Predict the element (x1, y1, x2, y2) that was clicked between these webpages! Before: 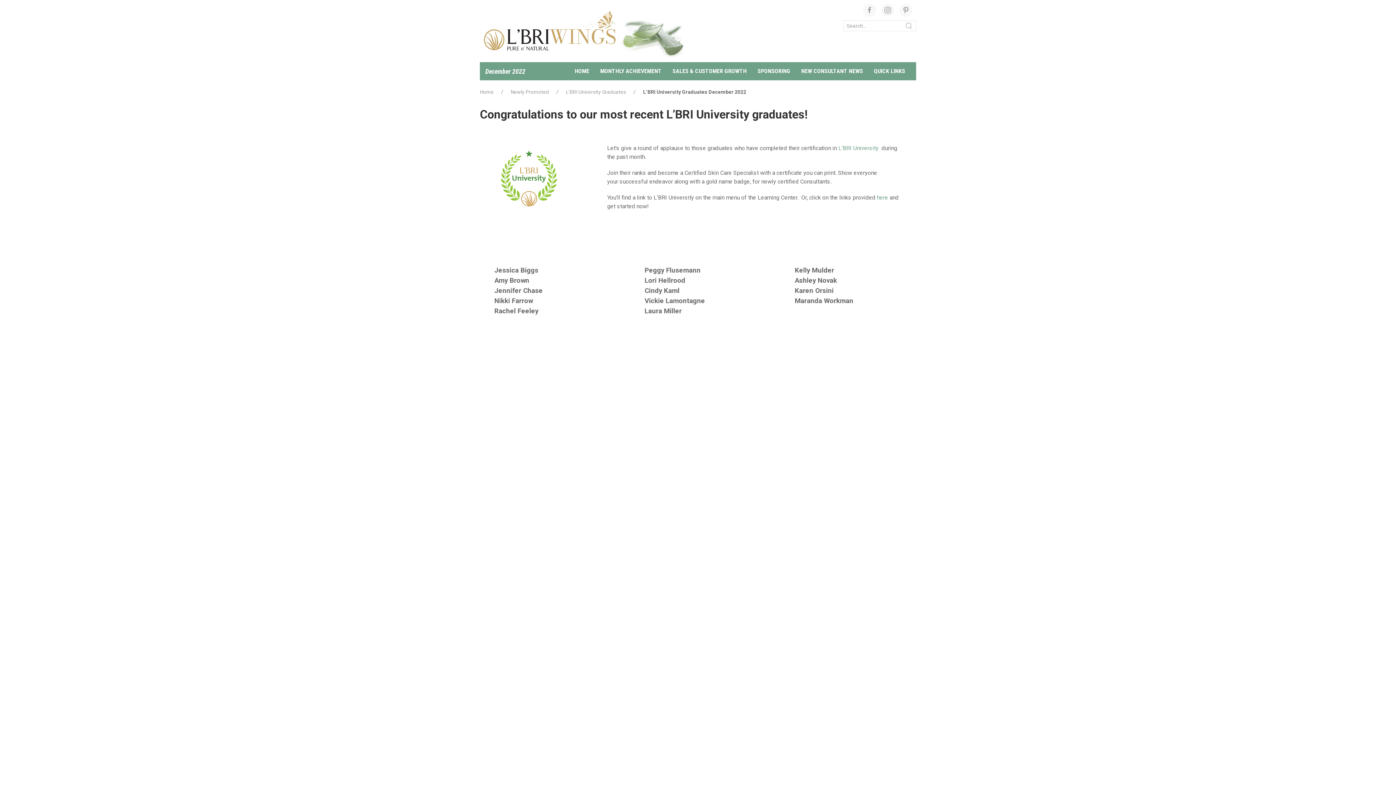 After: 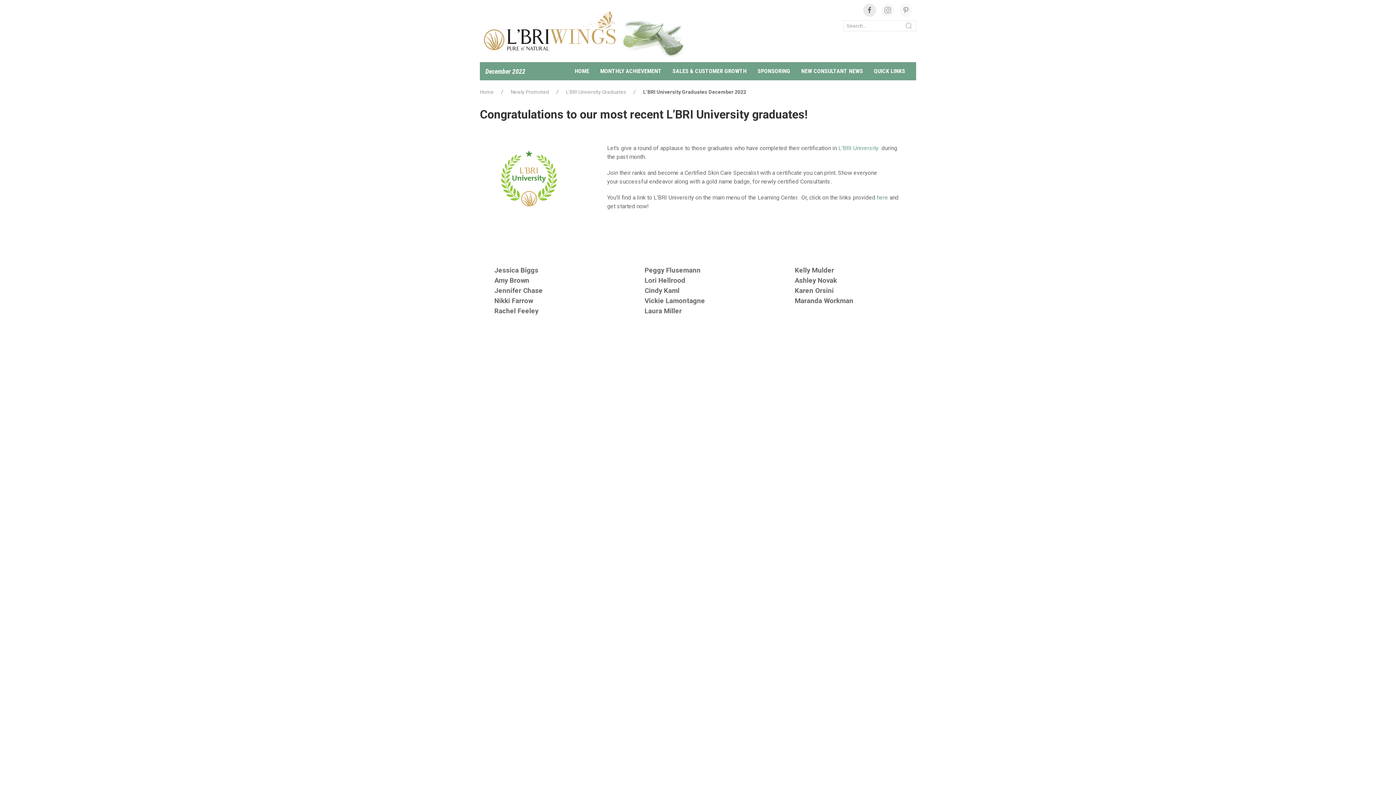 Action: bbox: (863, 3, 876, 16)